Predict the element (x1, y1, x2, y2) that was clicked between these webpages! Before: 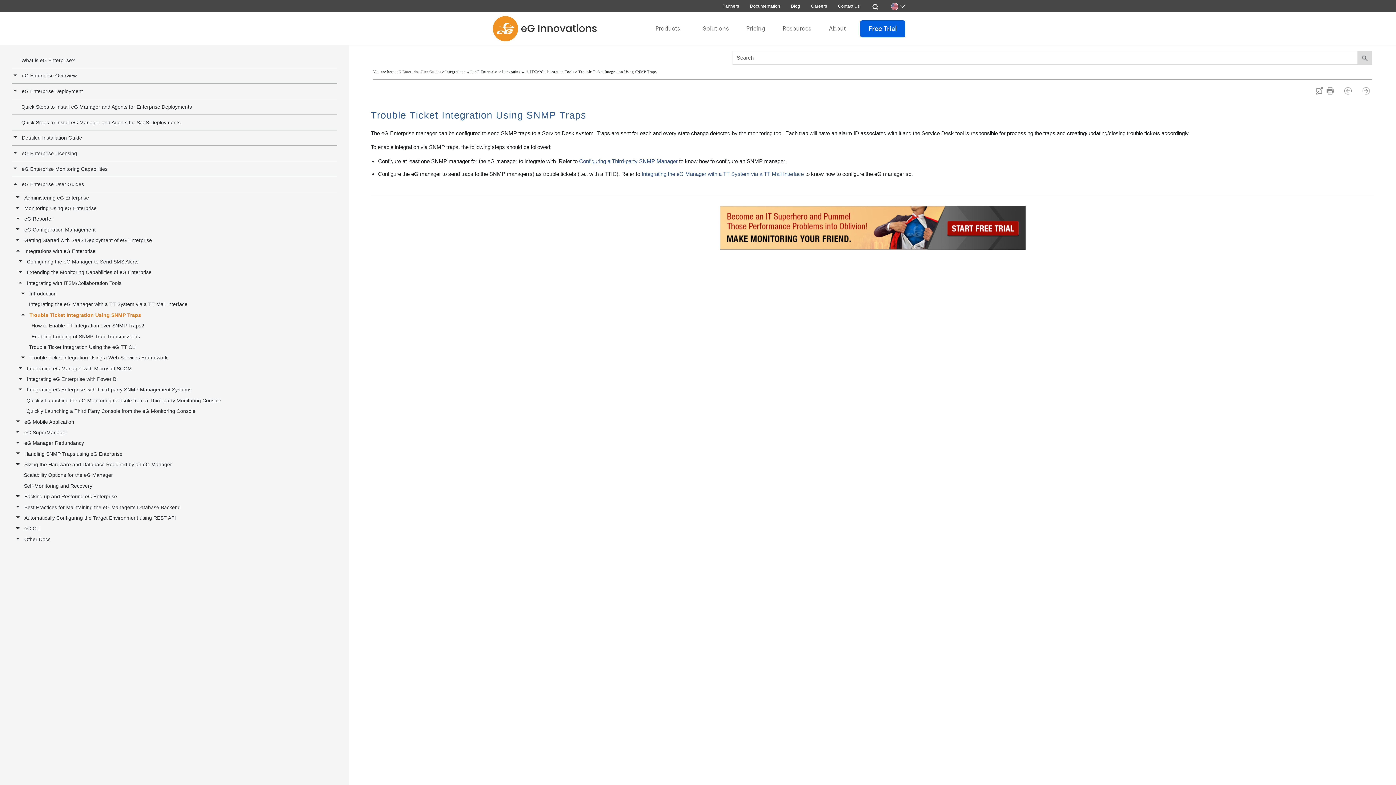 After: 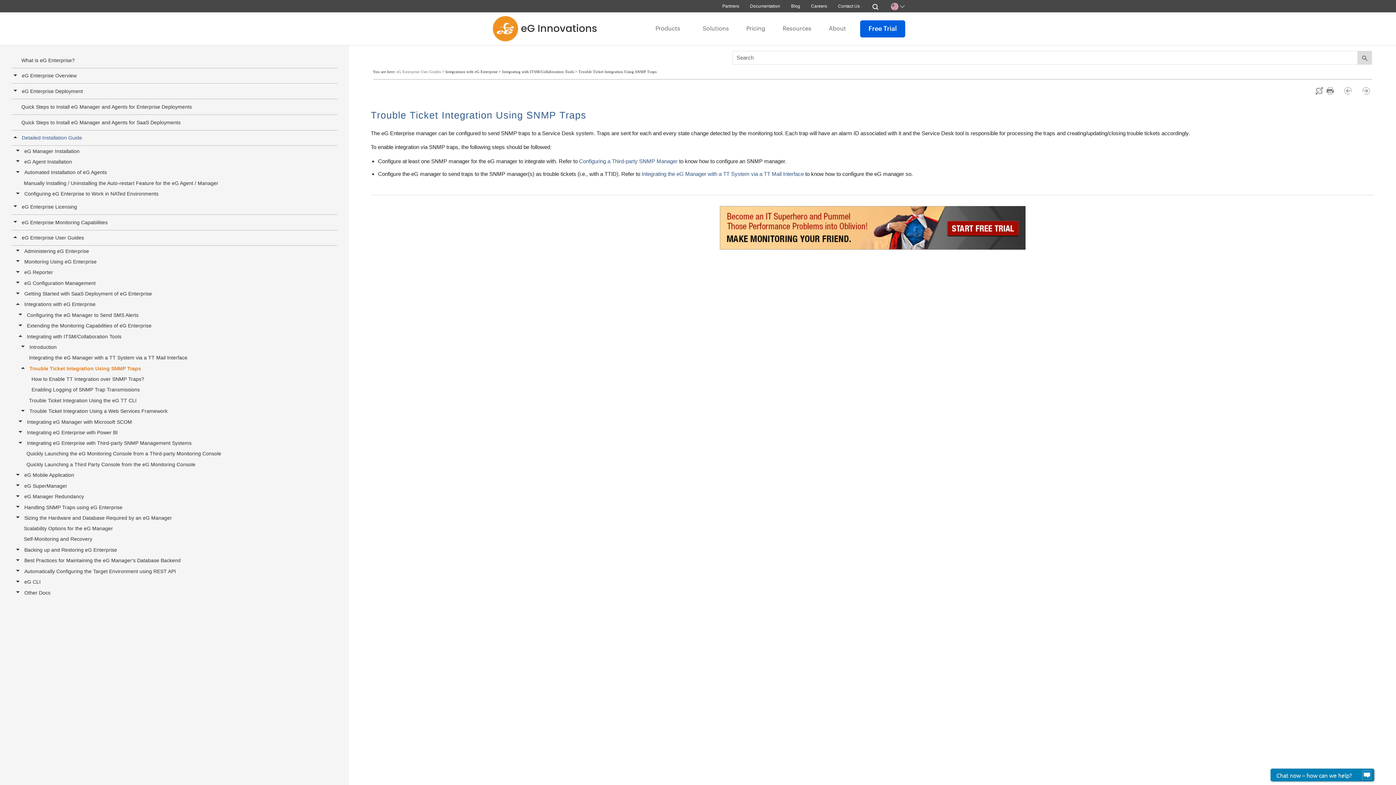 Action: bbox: (11, 130, 337, 145) label: Detailed Installation Guide
 